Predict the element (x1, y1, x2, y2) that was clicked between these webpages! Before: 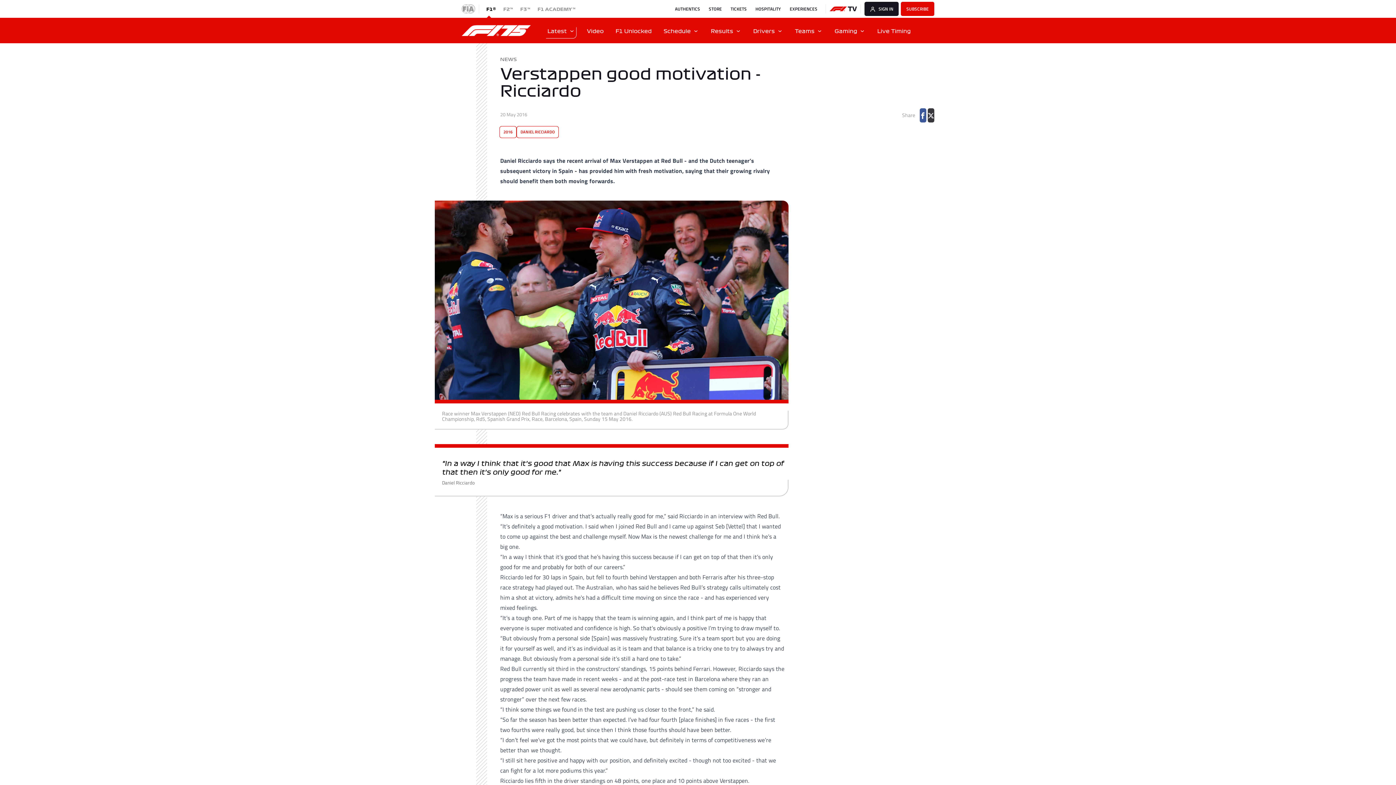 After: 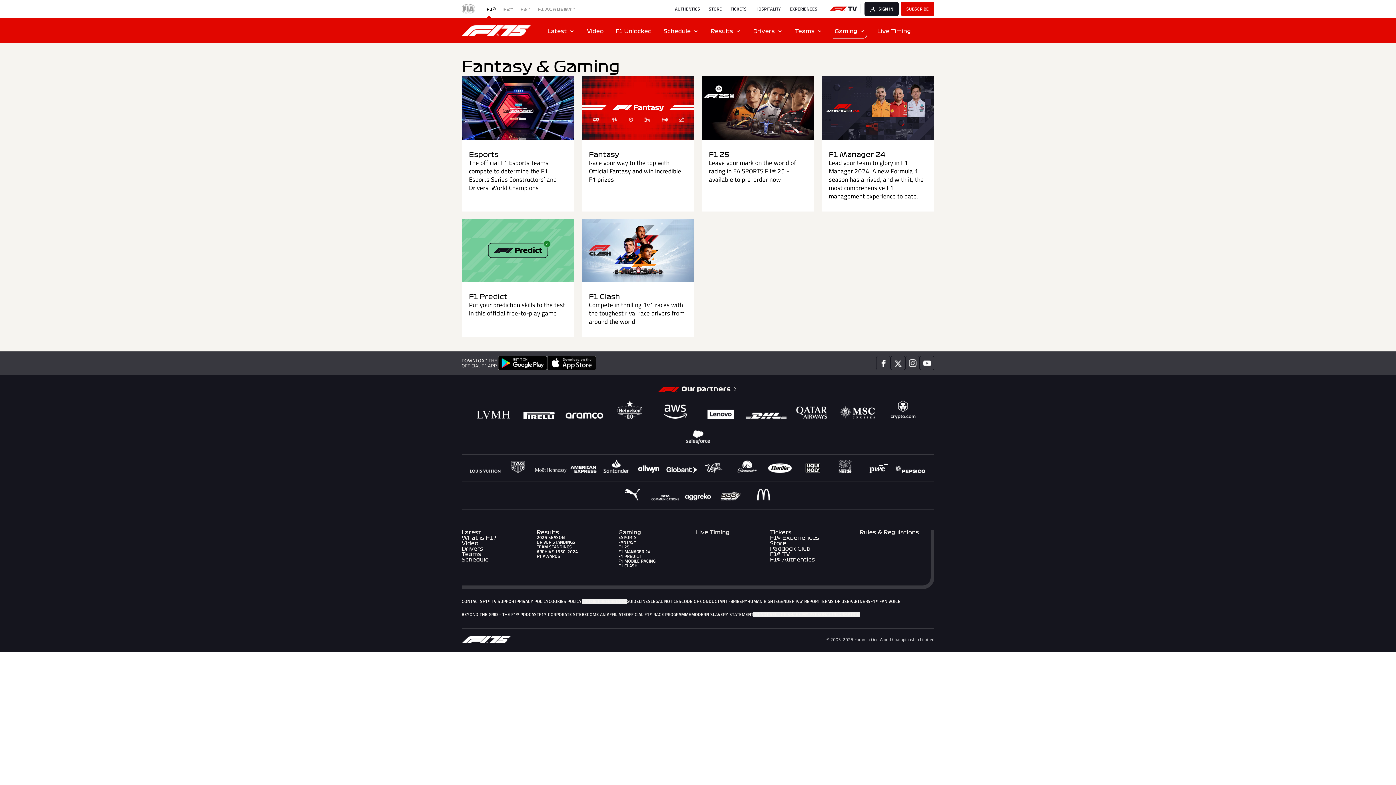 Action: label: Gaming bbox: (829, 17, 871, 43)